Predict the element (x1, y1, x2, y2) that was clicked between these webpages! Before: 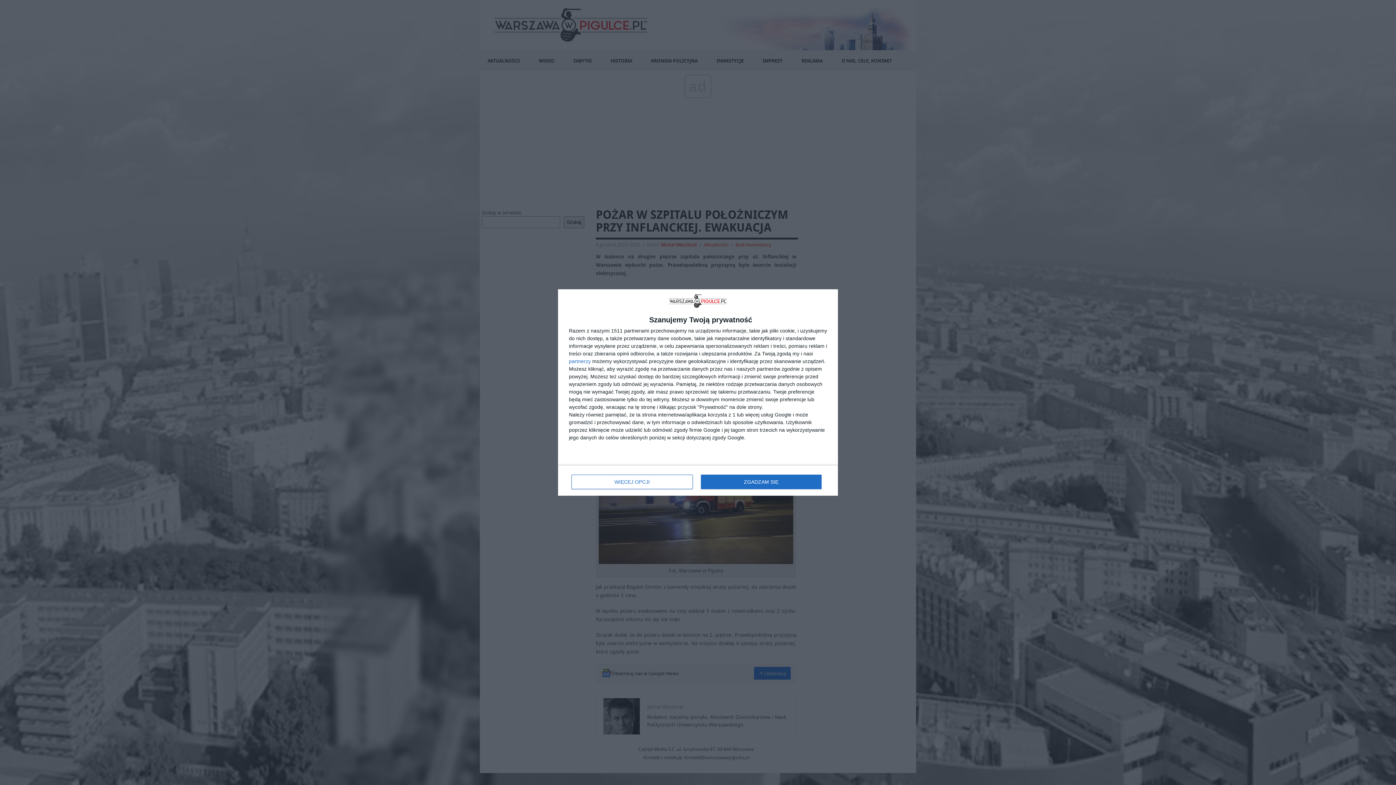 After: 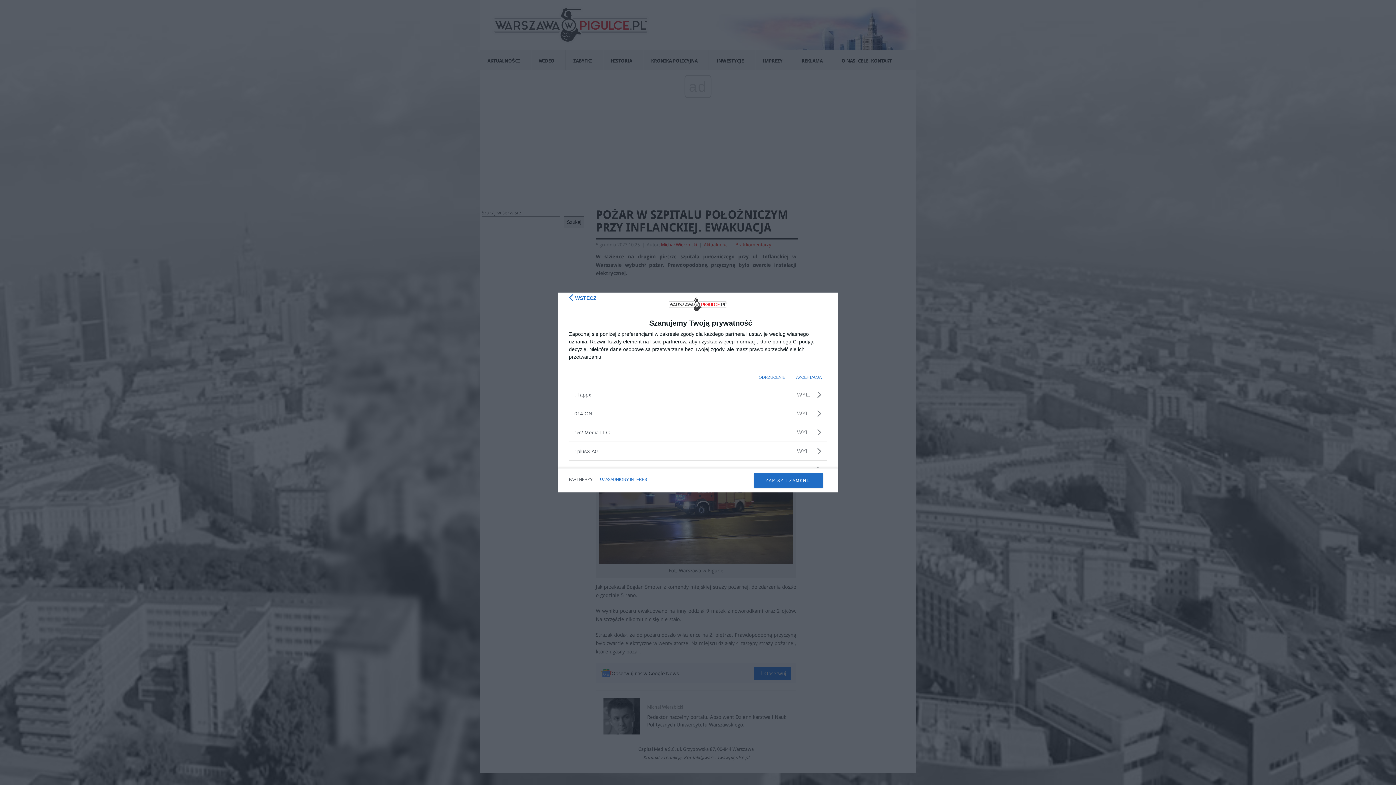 Action: bbox: (569, 358, 590, 363) label: partnerzy